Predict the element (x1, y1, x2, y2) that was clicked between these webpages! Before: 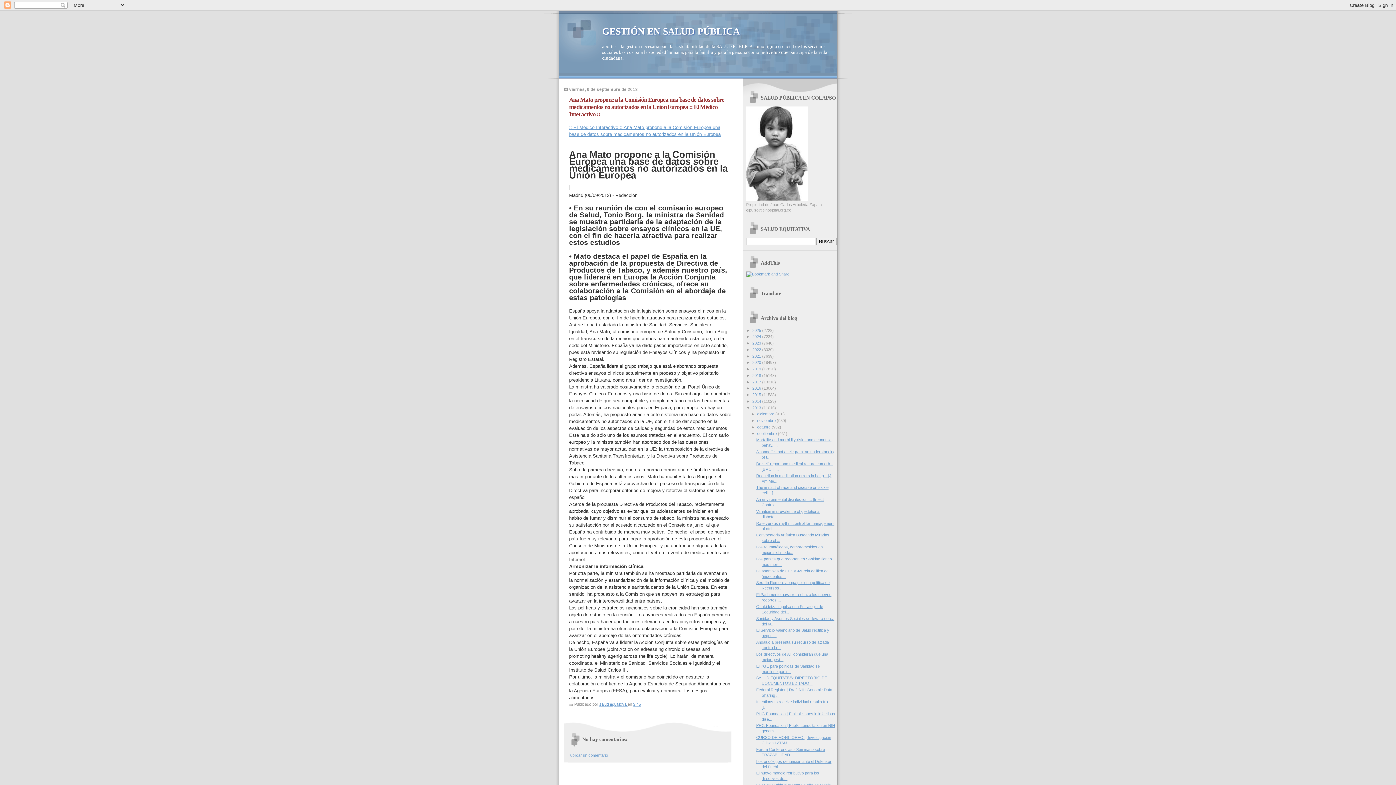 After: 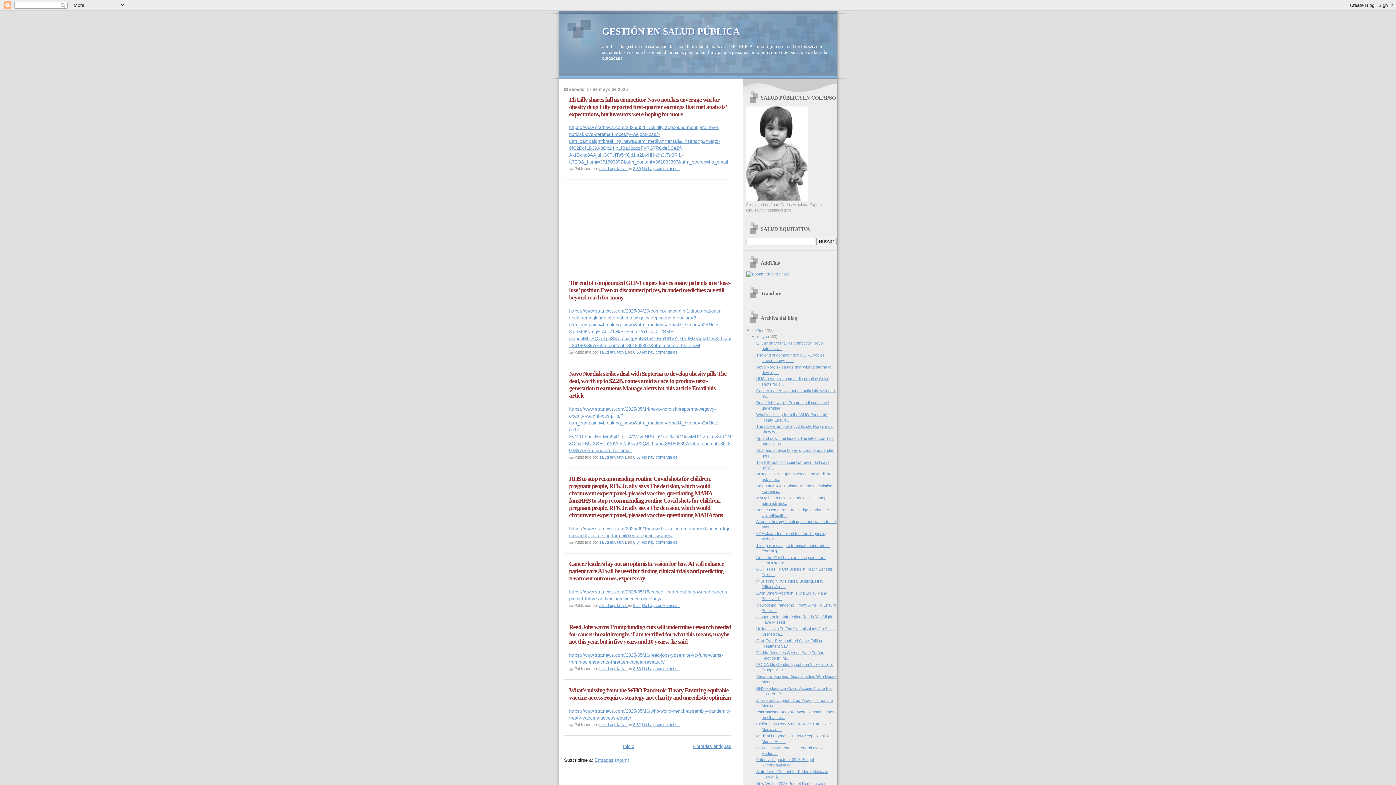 Action: label: GESTIÓN EN SALUD PÚBLICA bbox: (602, 26, 740, 36)